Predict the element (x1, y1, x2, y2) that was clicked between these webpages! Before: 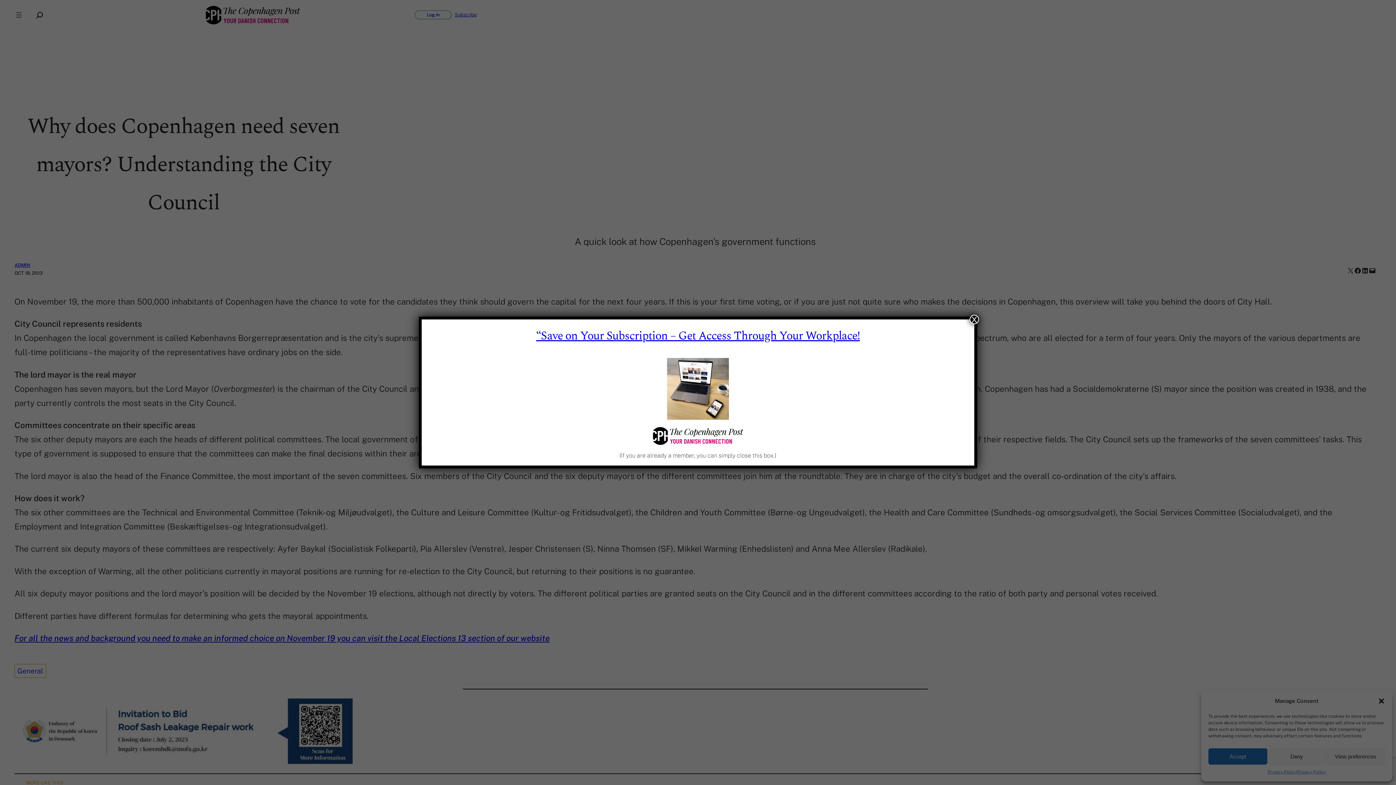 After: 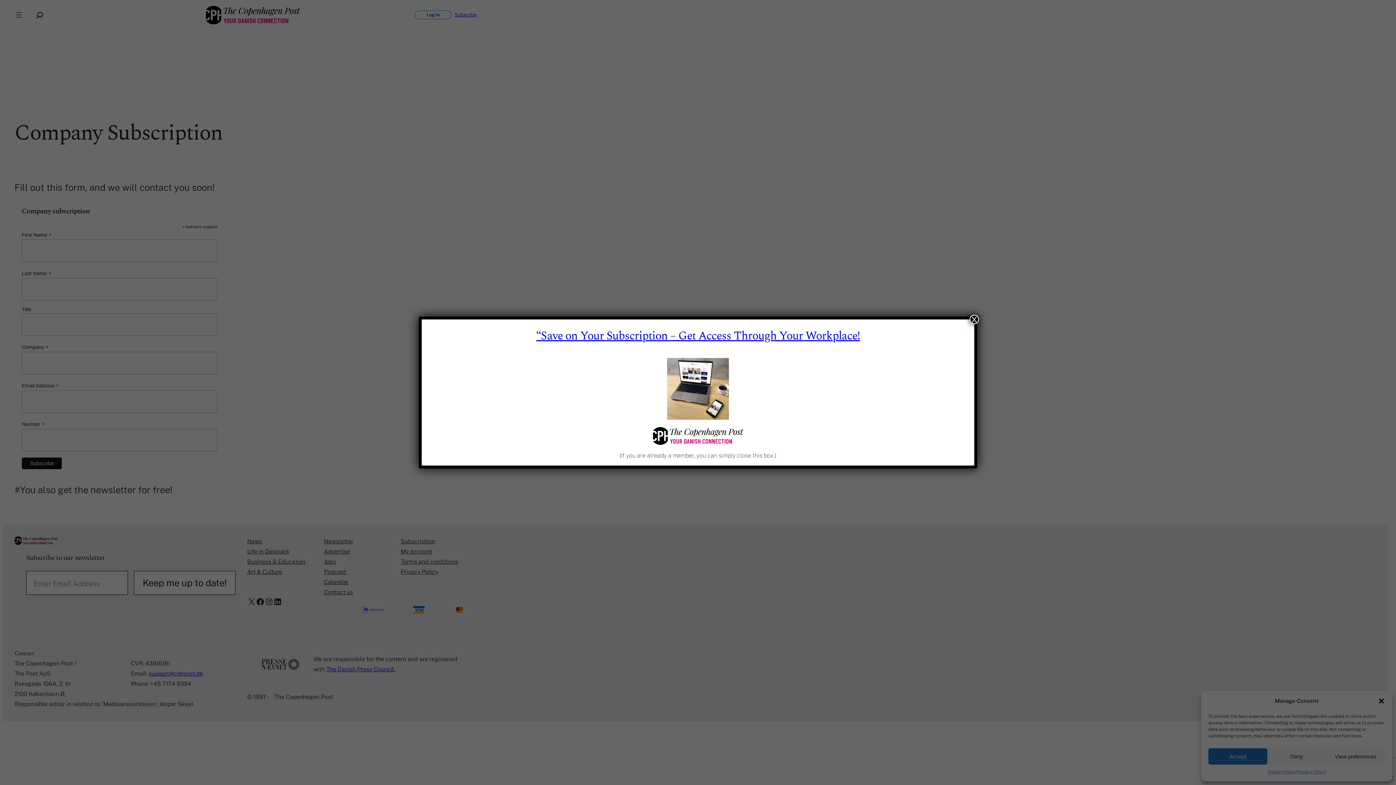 Action: bbox: (536, 327, 860, 345) label: “Save on Your Subscription – Get Access Through Your Workplace!